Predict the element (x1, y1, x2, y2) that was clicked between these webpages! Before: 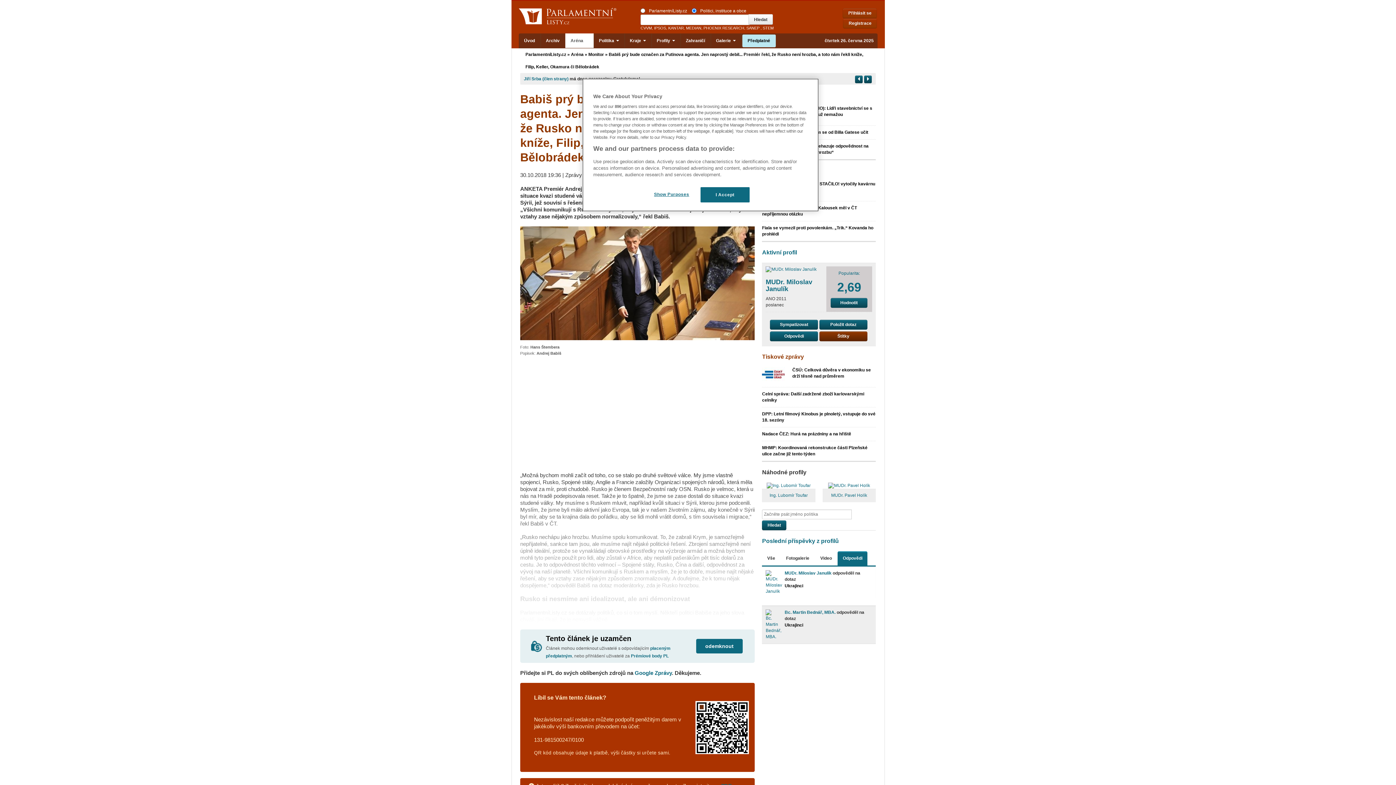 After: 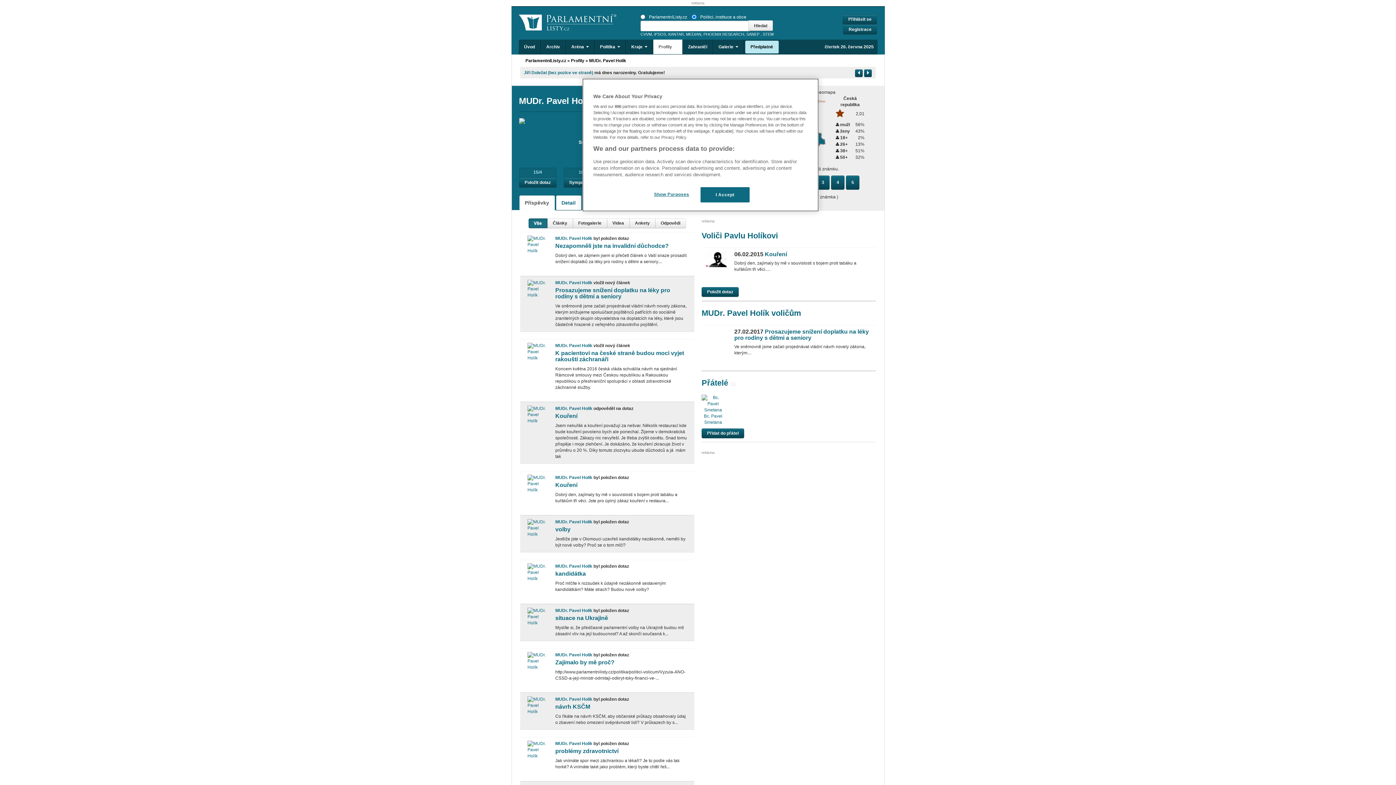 Action: bbox: (822, 482, 875, 502) label: MUDr. Pavel Holík